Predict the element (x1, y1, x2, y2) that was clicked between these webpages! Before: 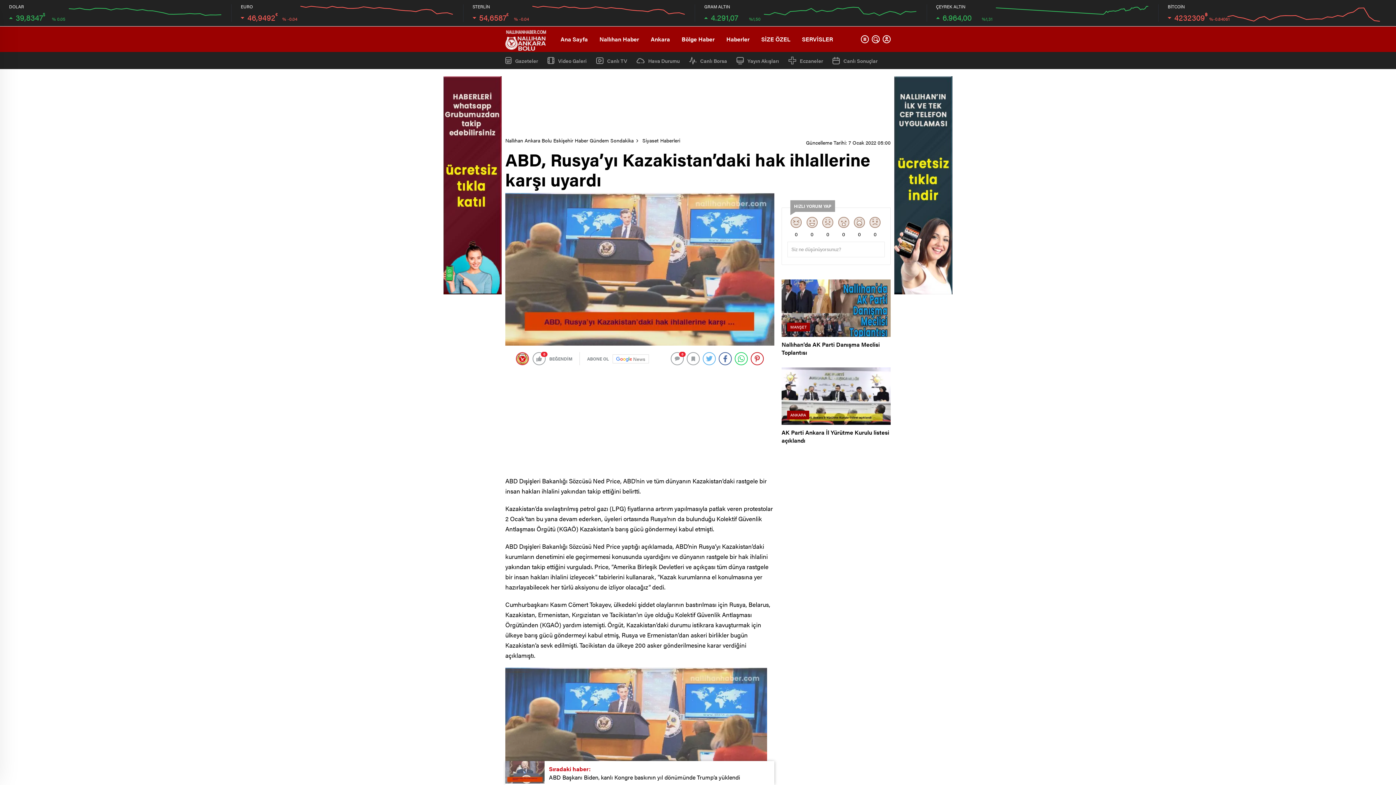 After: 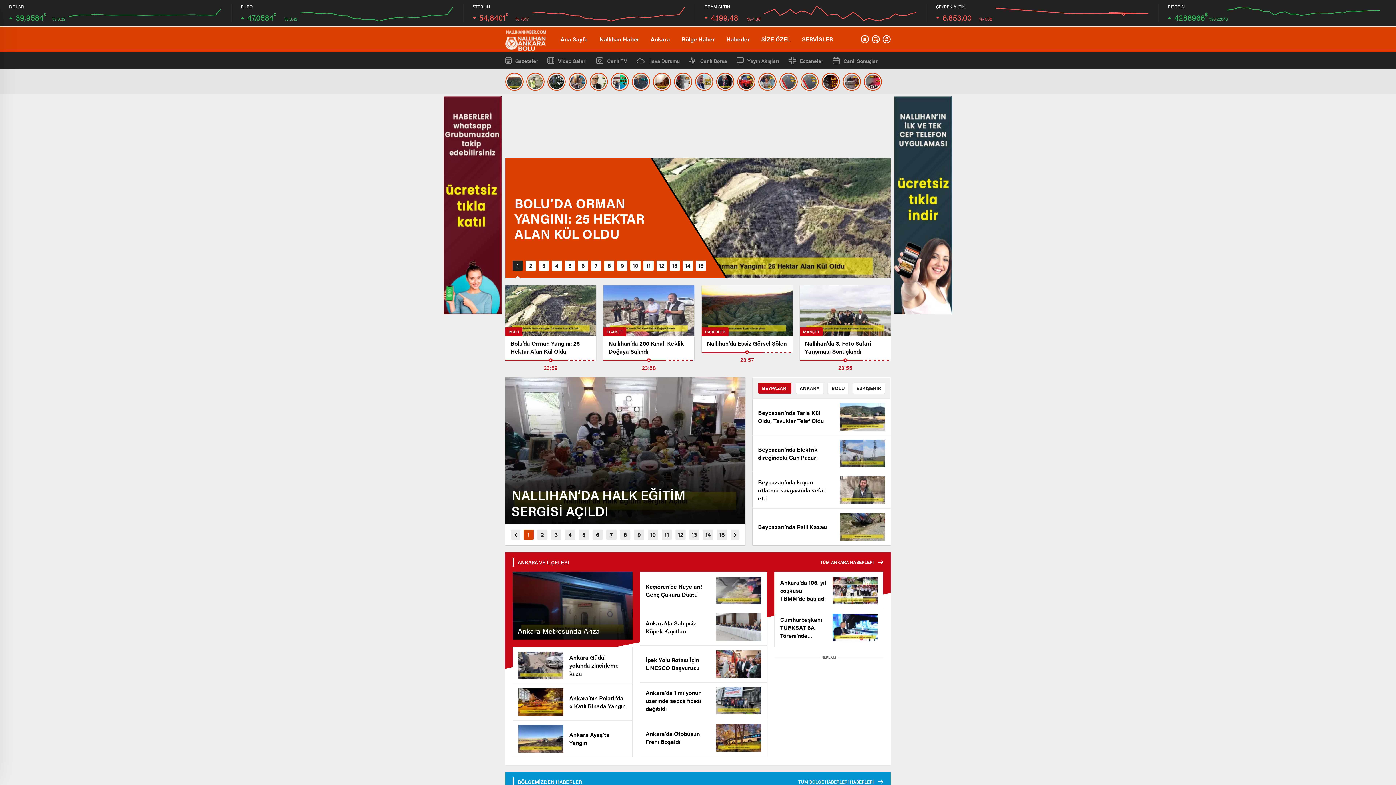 Action: label: Nallıhan Ankara Bolu Eskişehir Haber Gündem Sondakika bbox: (505, 136, 633, 144)